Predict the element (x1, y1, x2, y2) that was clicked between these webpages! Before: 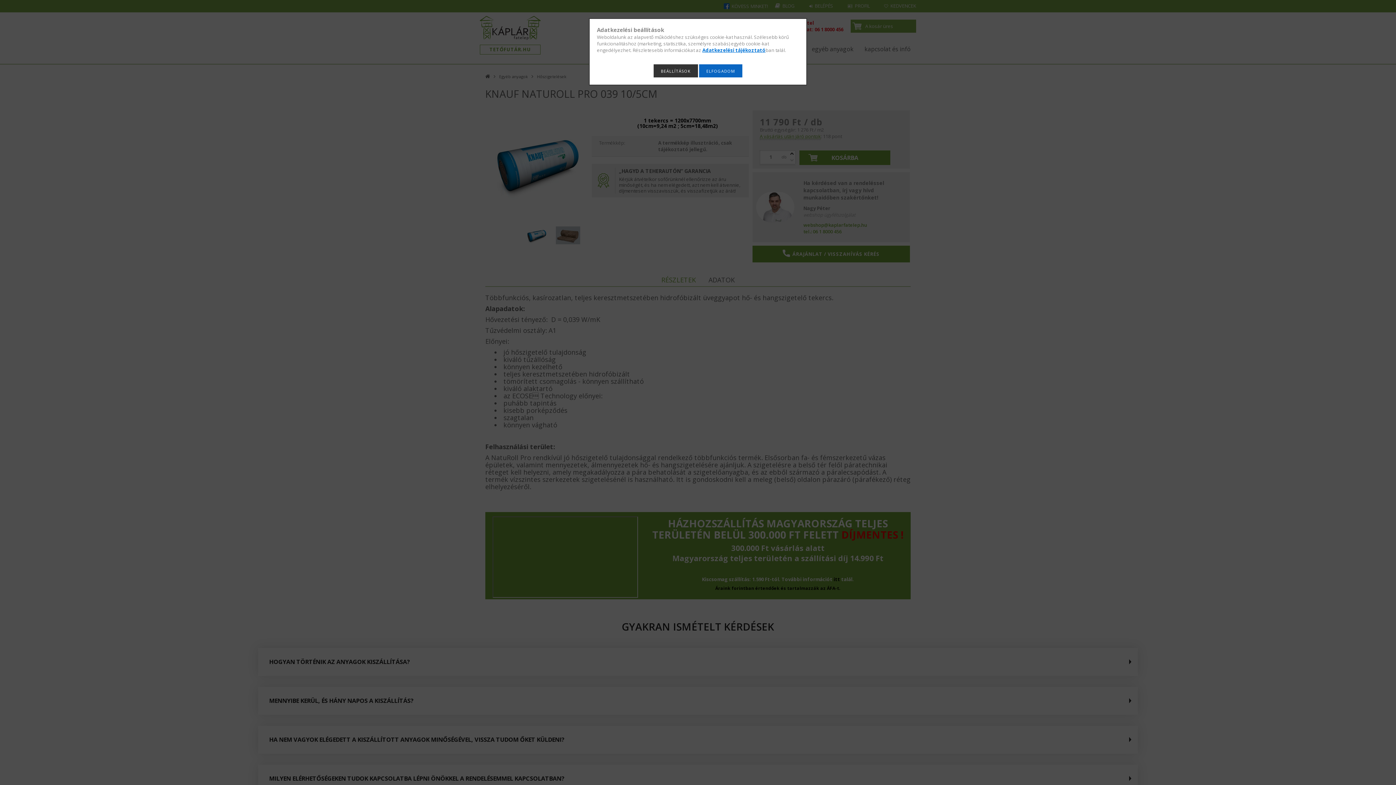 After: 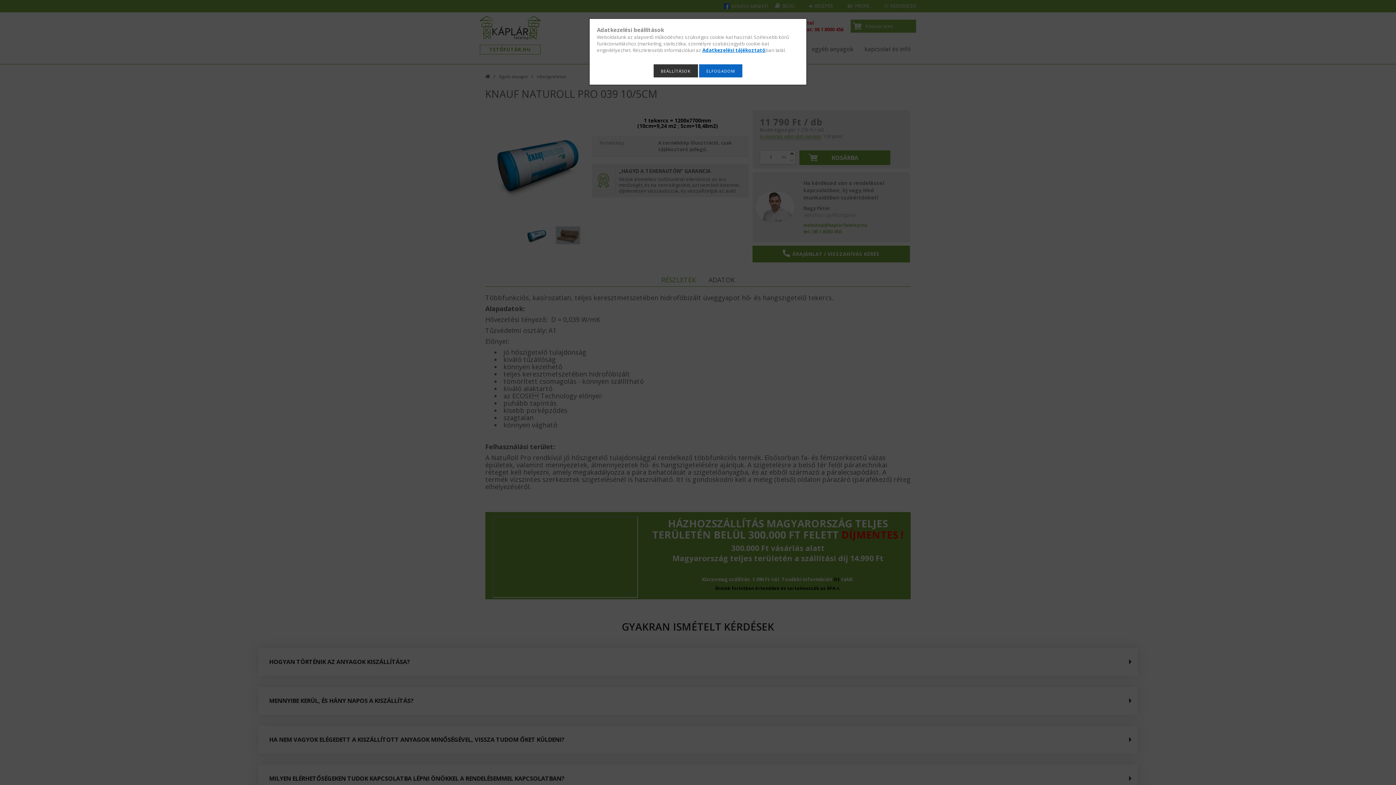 Action: label: Adatkezelési tájékoztató bbox: (702, 46, 765, 53)